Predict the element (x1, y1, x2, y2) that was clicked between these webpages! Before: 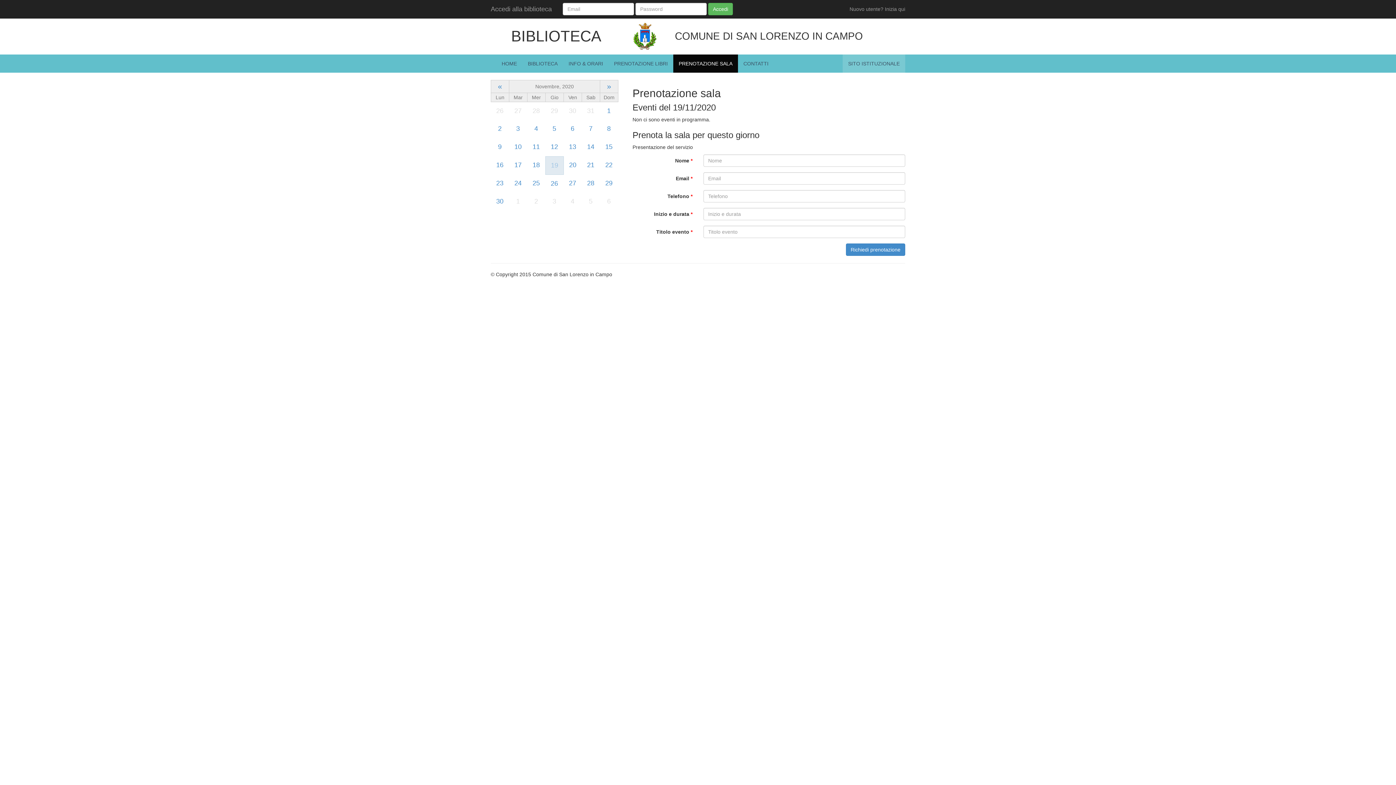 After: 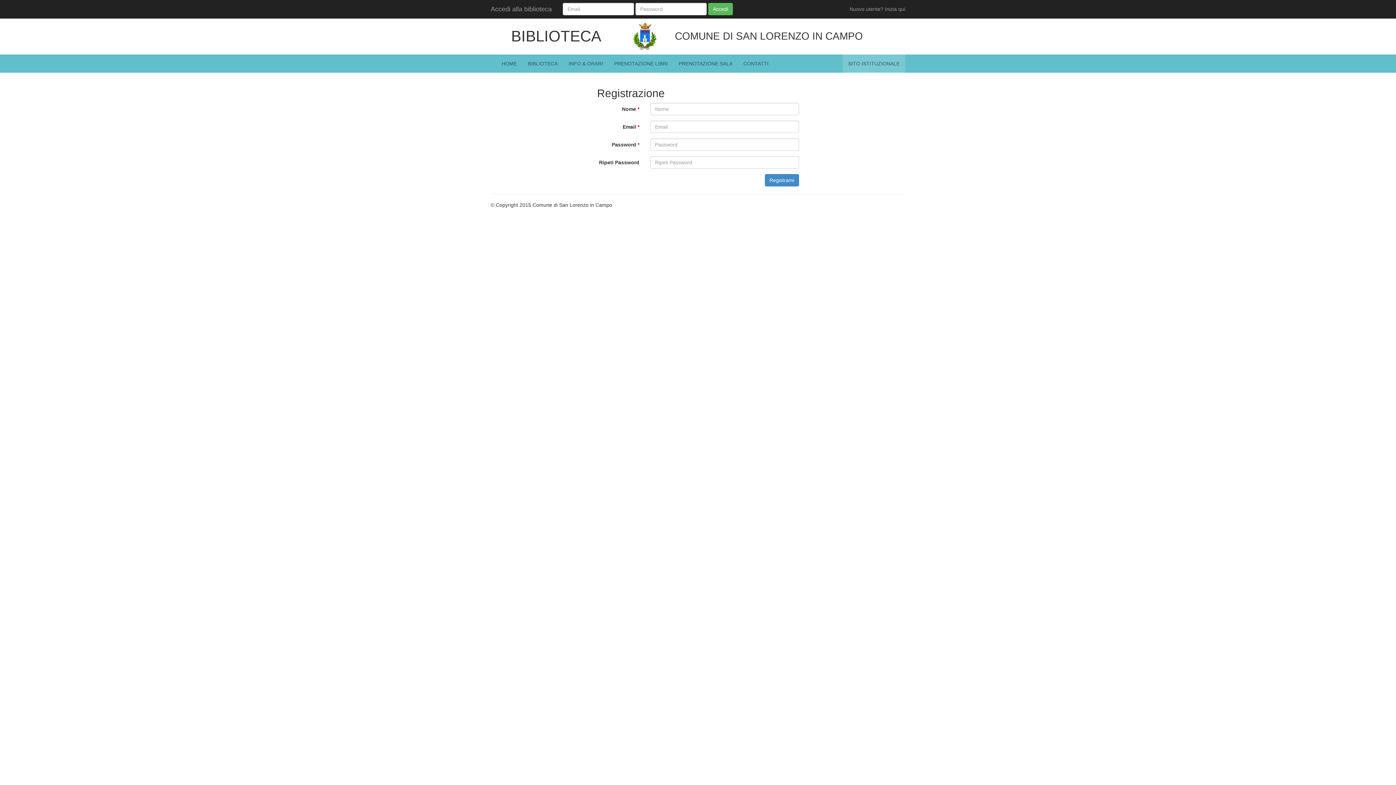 Action: bbox: (885, 6, 905, 12) label: Inizia qui